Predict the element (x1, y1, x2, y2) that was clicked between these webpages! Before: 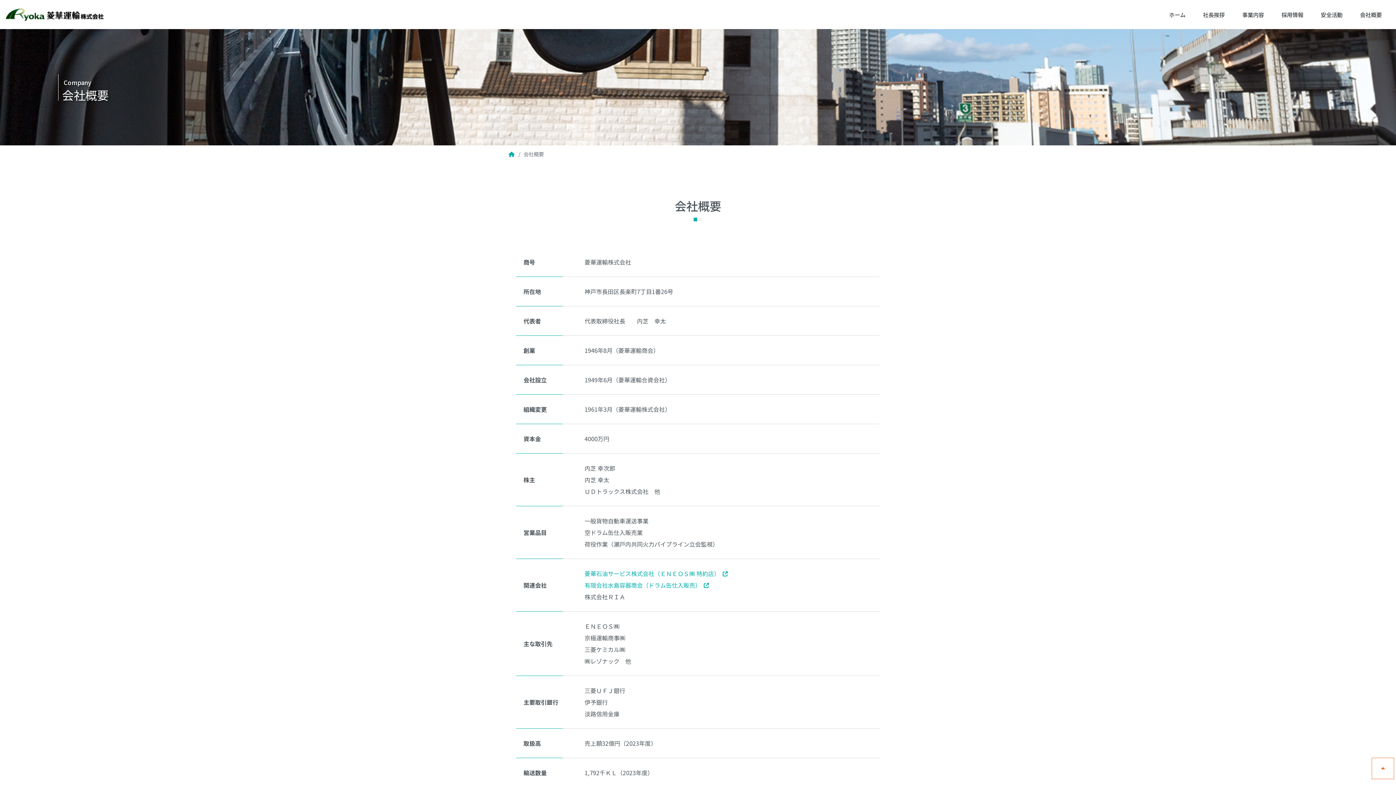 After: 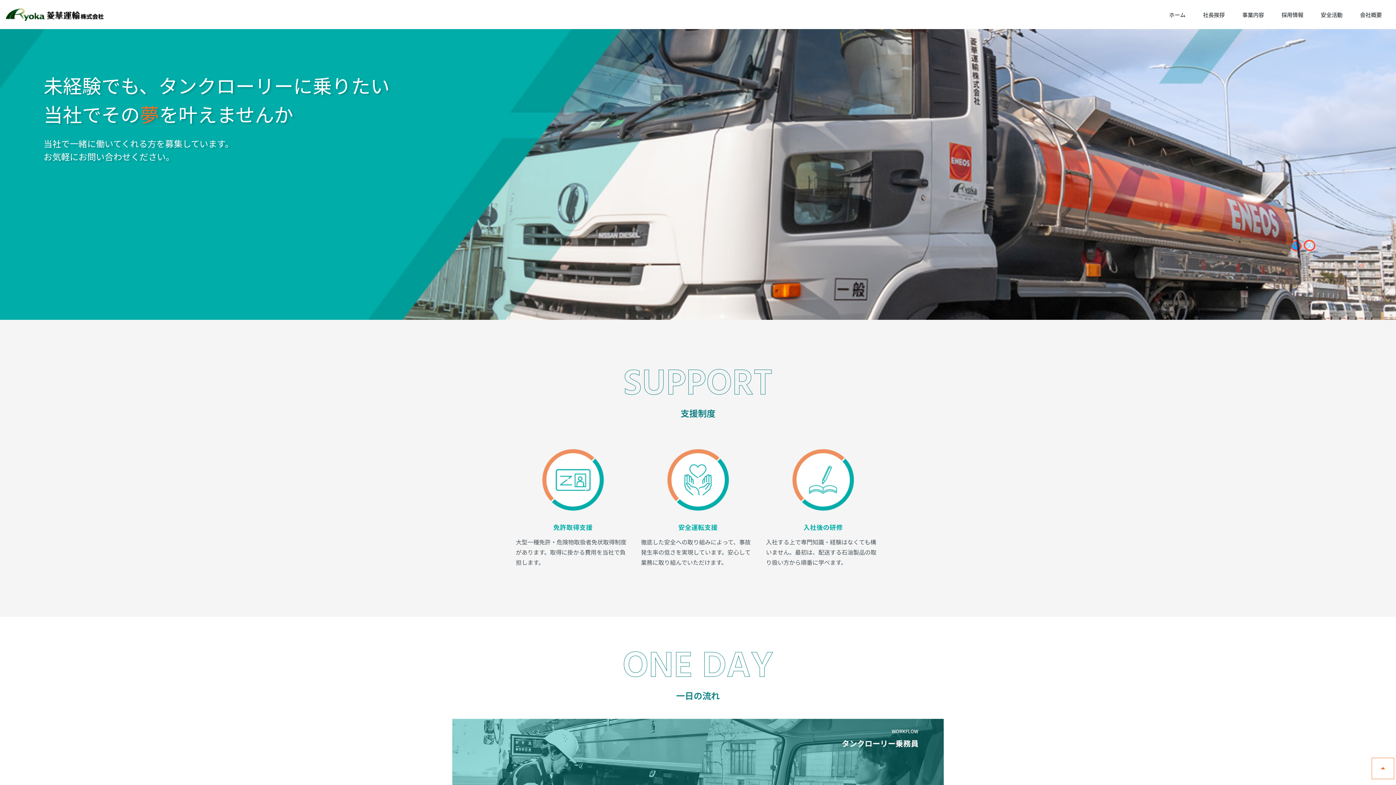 Action: label: 採用情報 bbox: (1273, 6, 1312, 23)